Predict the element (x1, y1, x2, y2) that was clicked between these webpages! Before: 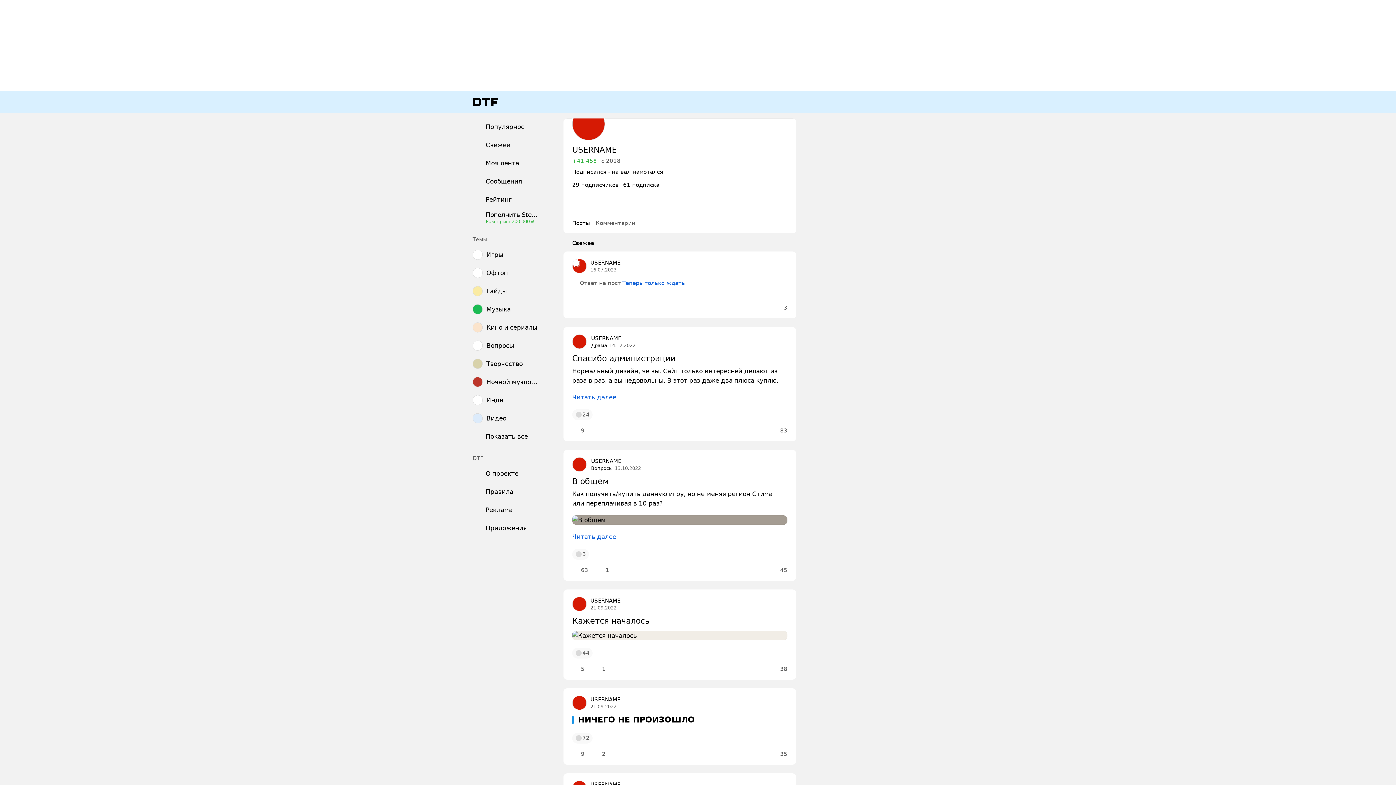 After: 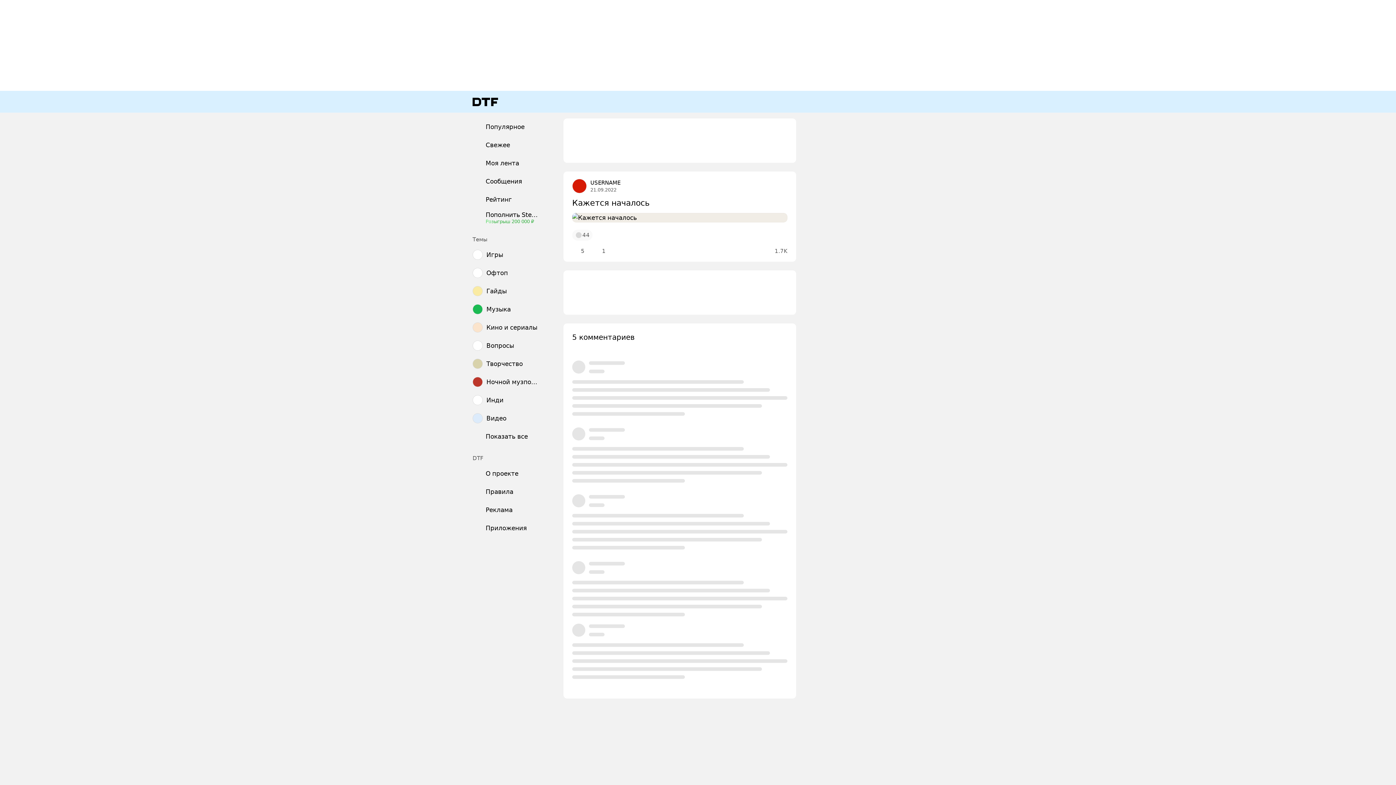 Action: label: 5 bbox: (570, 664, 584, 674)